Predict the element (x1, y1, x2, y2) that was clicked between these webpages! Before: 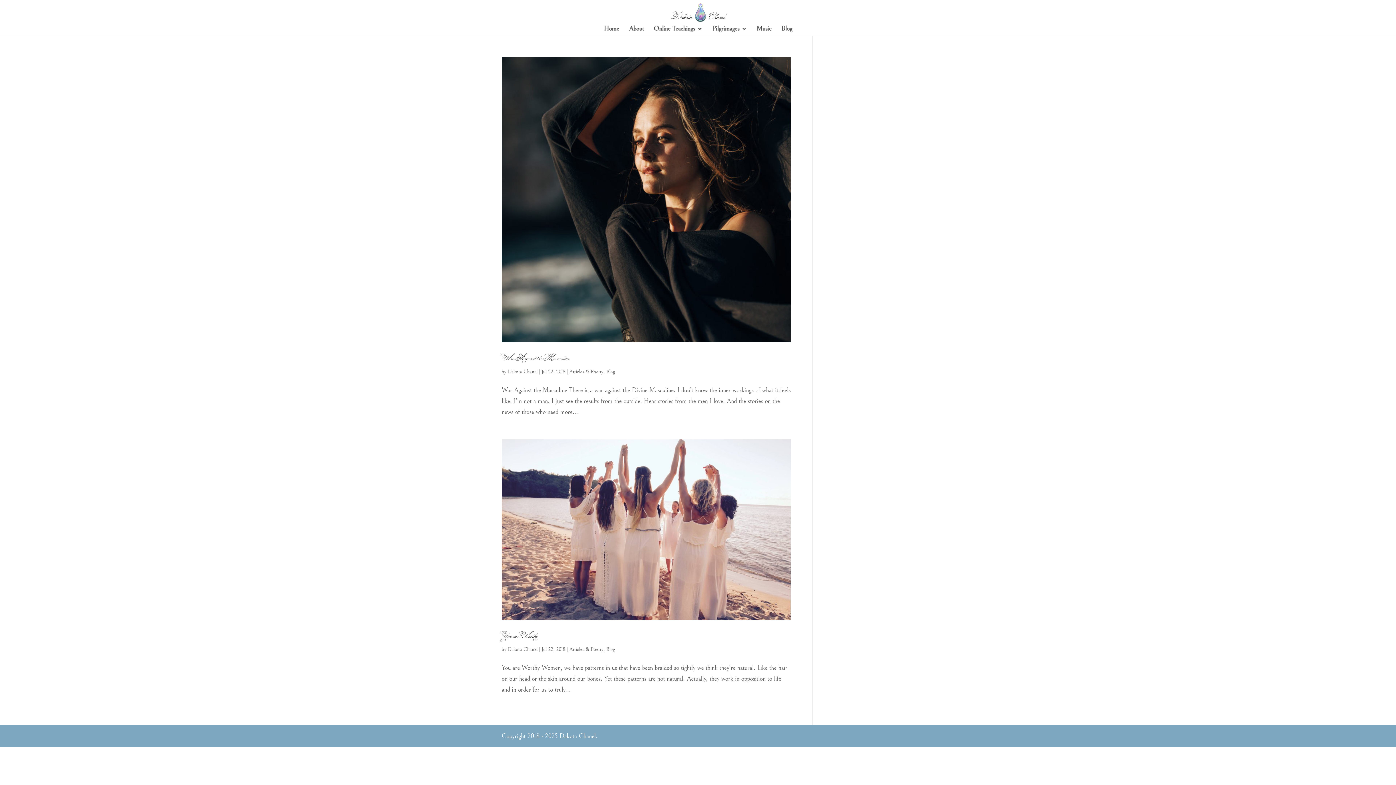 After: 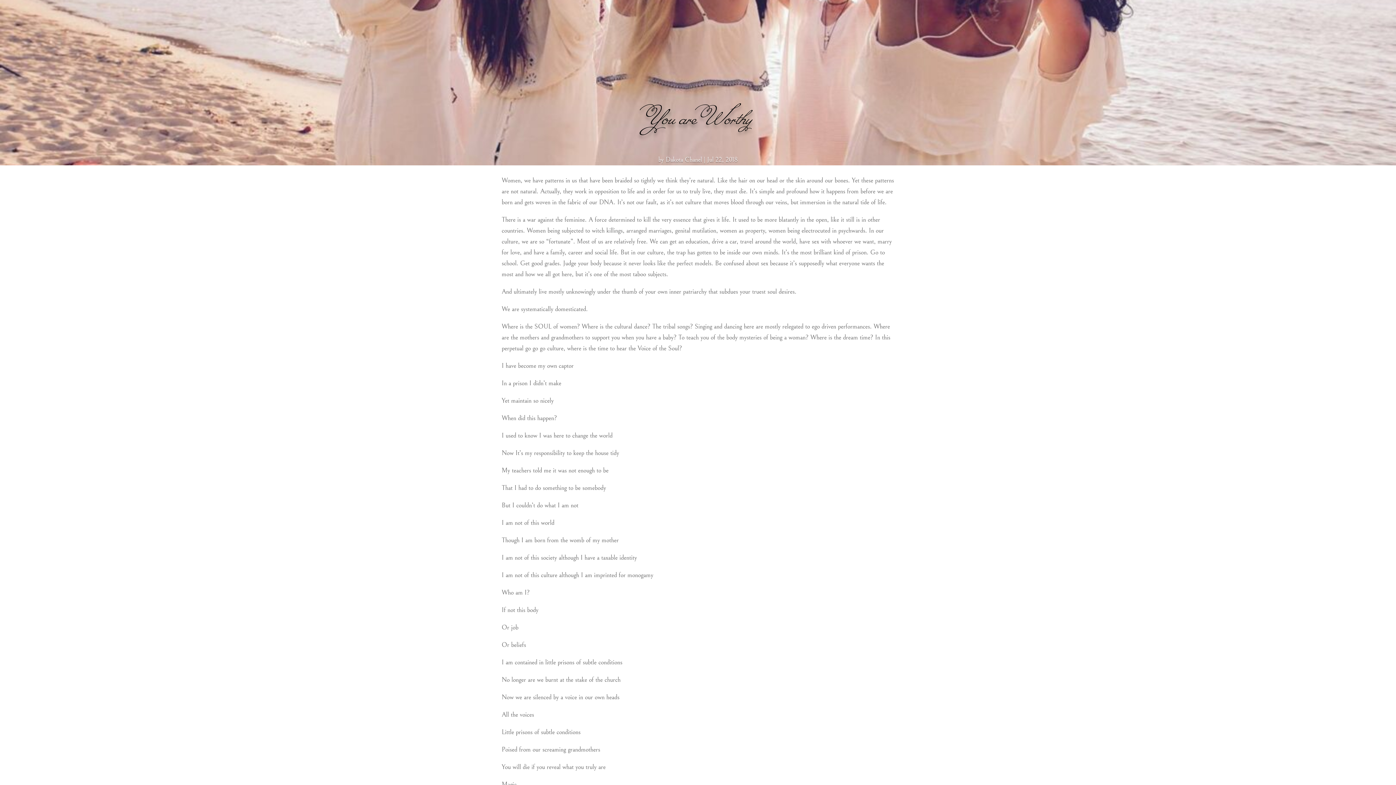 Action: bbox: (501, 439, 790, 620)